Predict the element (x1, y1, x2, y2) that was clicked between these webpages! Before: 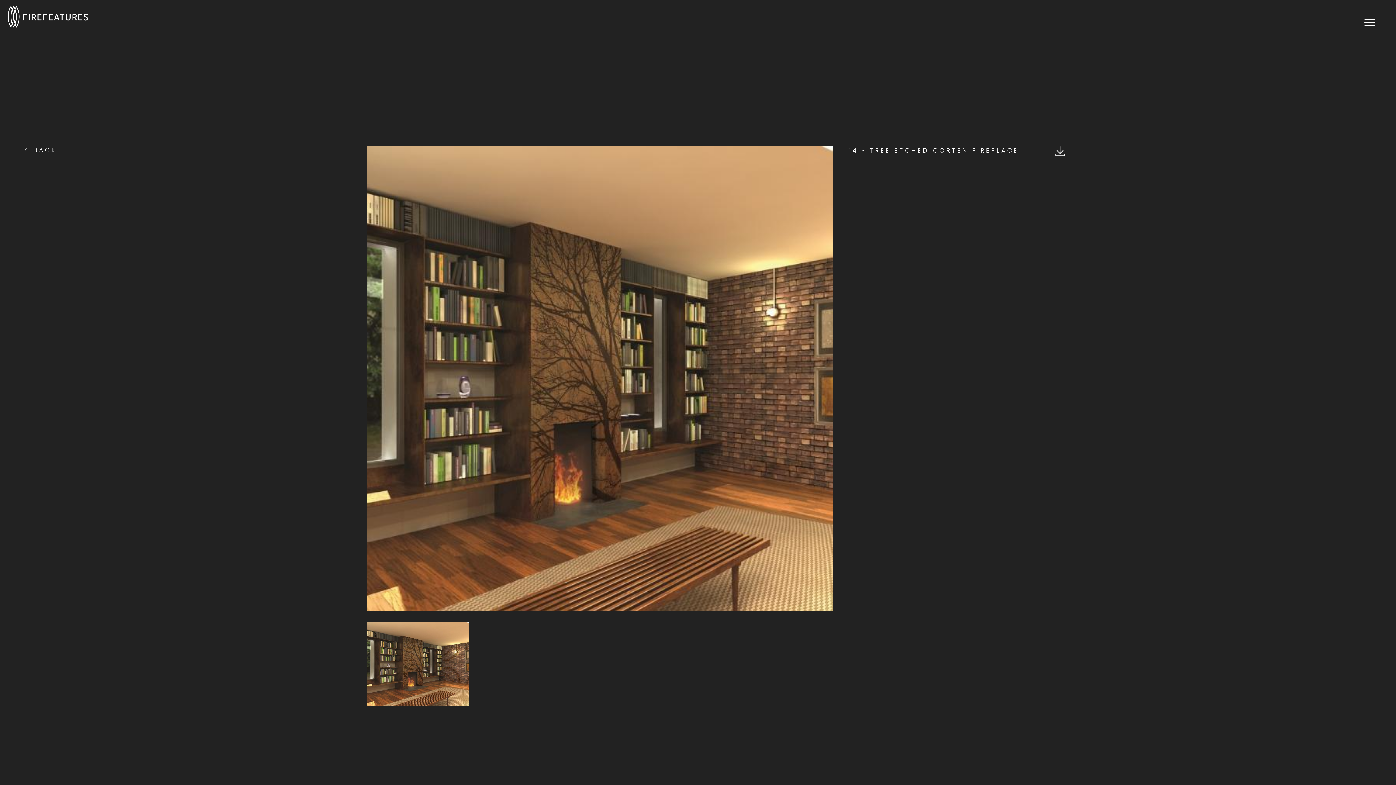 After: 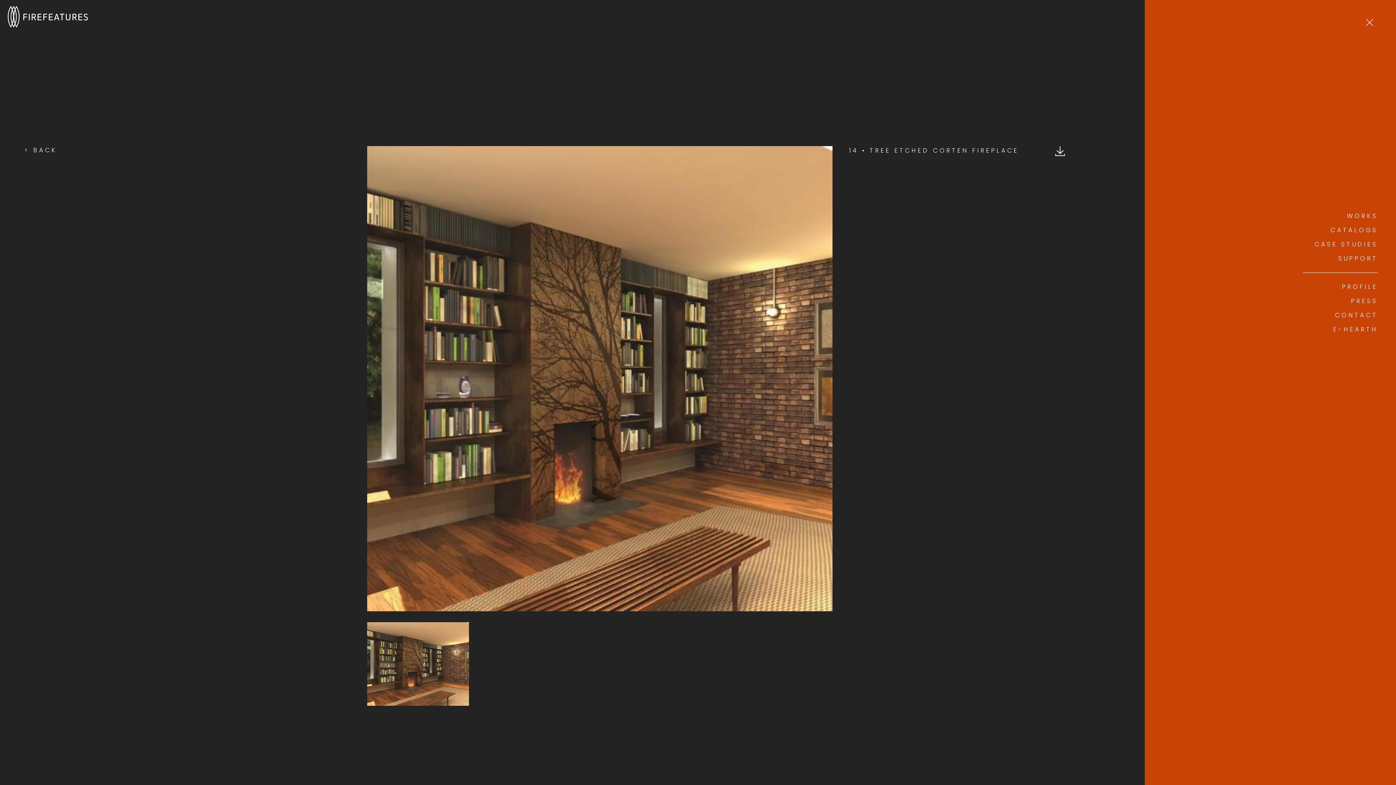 Action: bbox: (1361, 14, 1378, 30)